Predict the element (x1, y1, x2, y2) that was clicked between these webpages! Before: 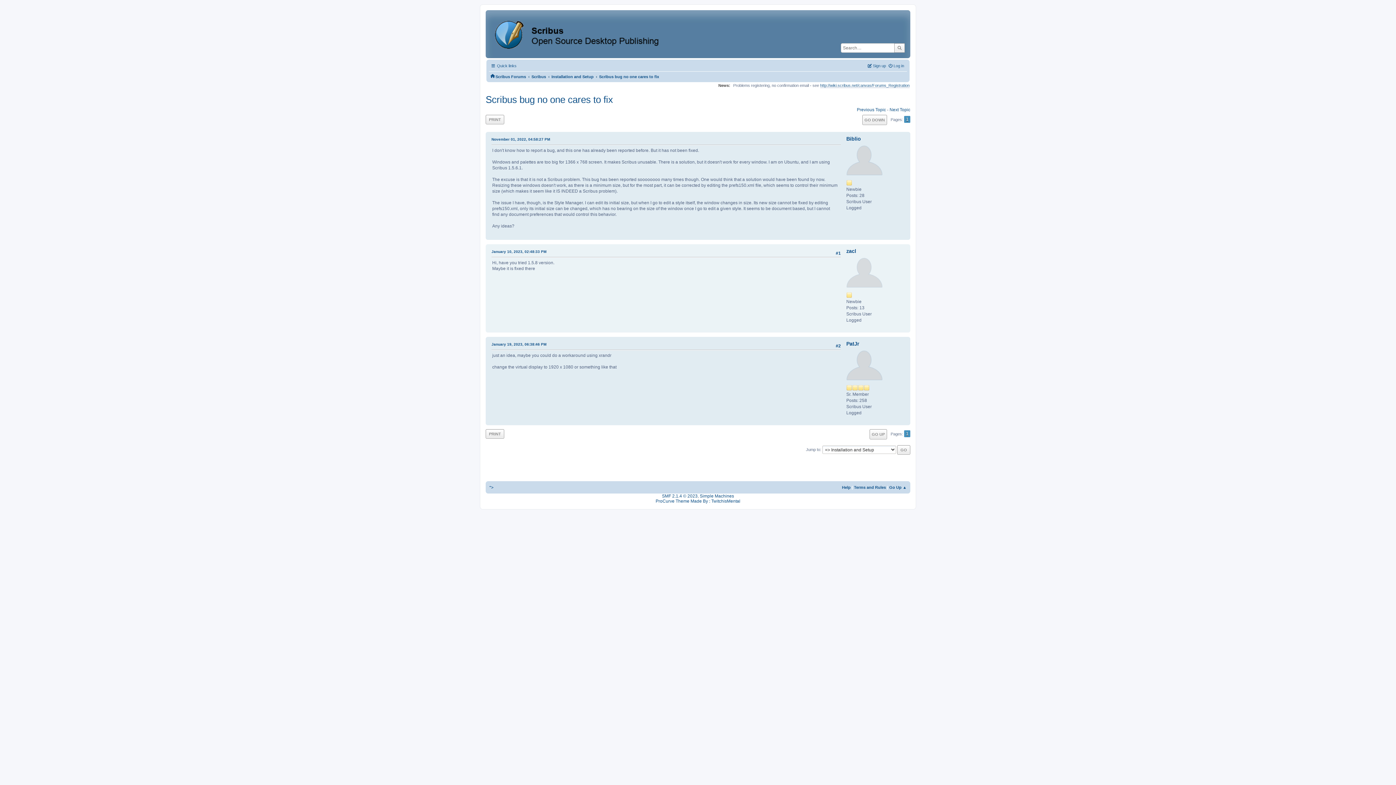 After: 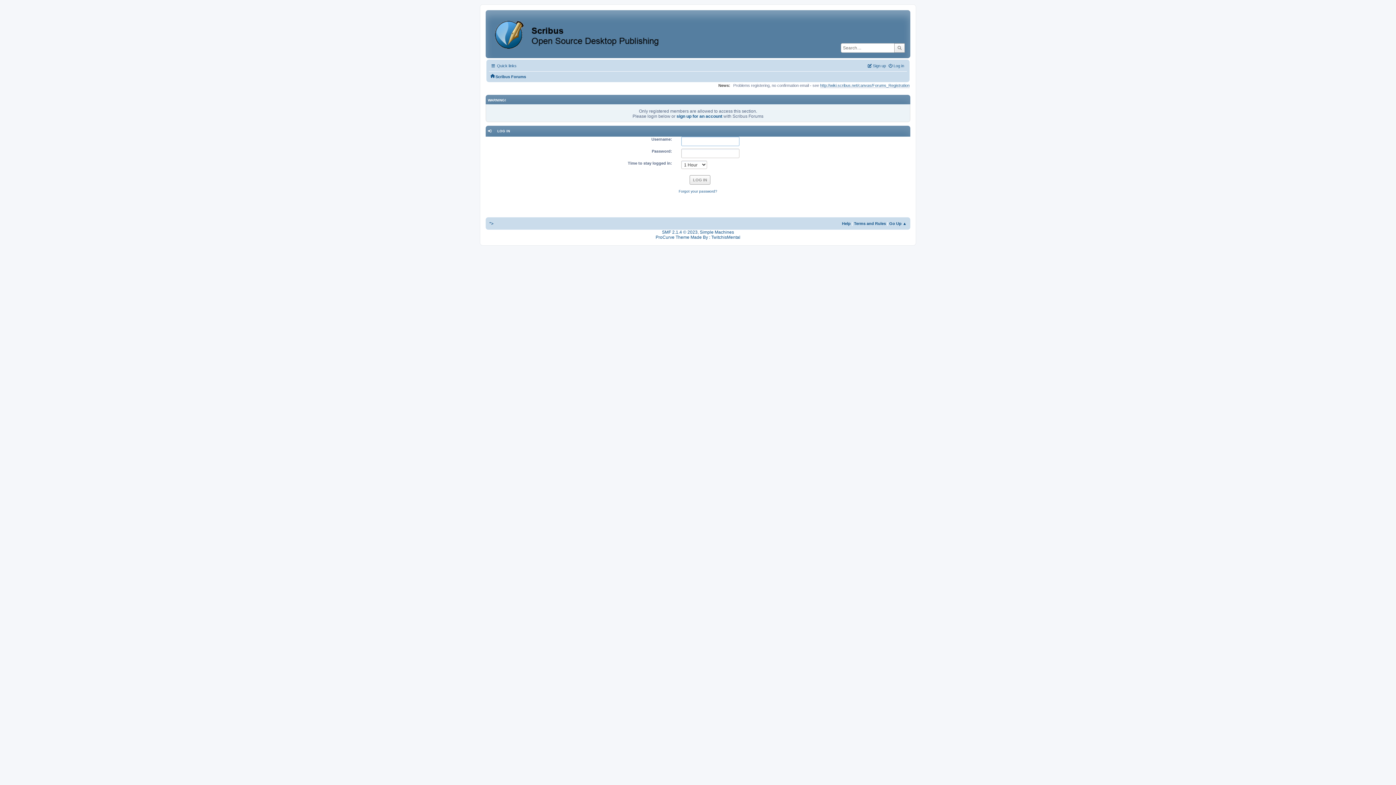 Action: bbox: (846, 270, 882, 275)